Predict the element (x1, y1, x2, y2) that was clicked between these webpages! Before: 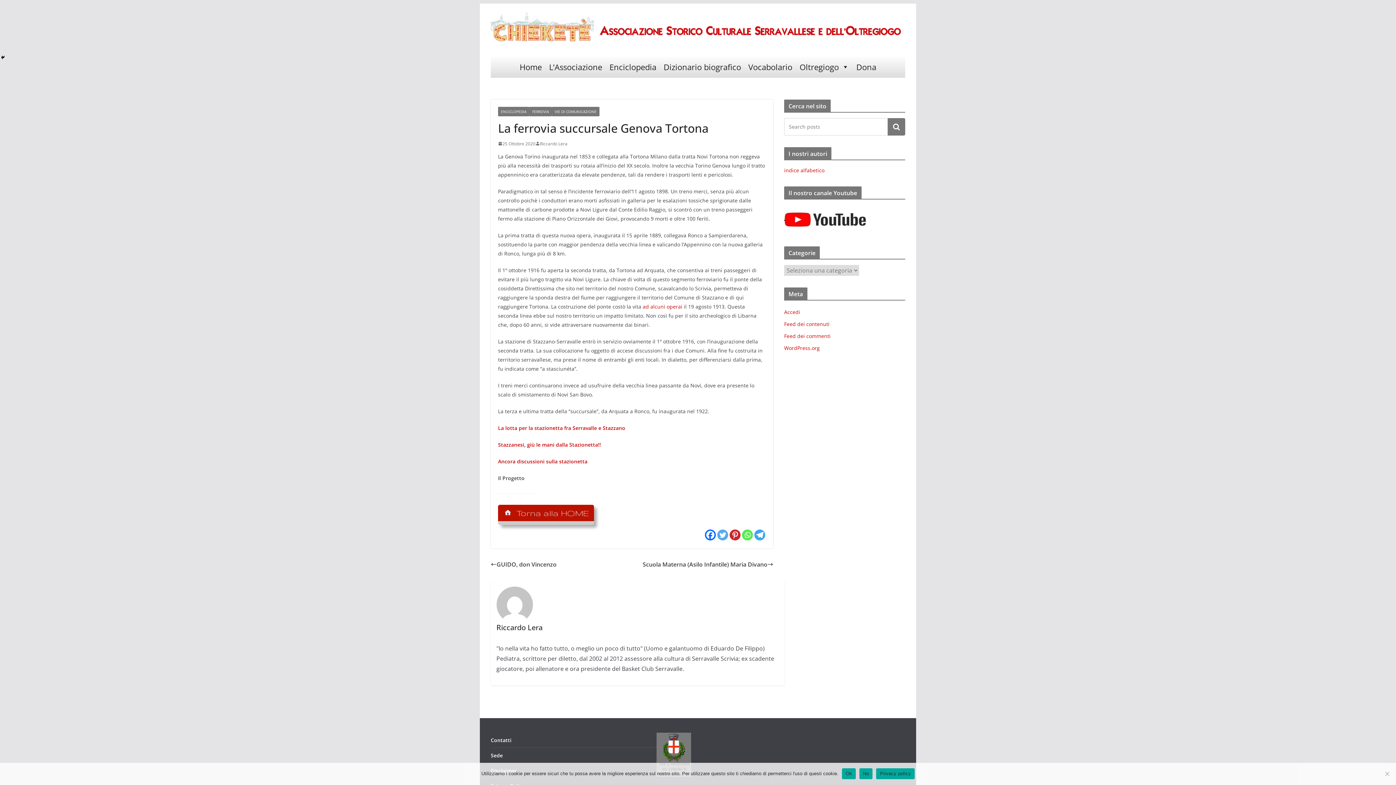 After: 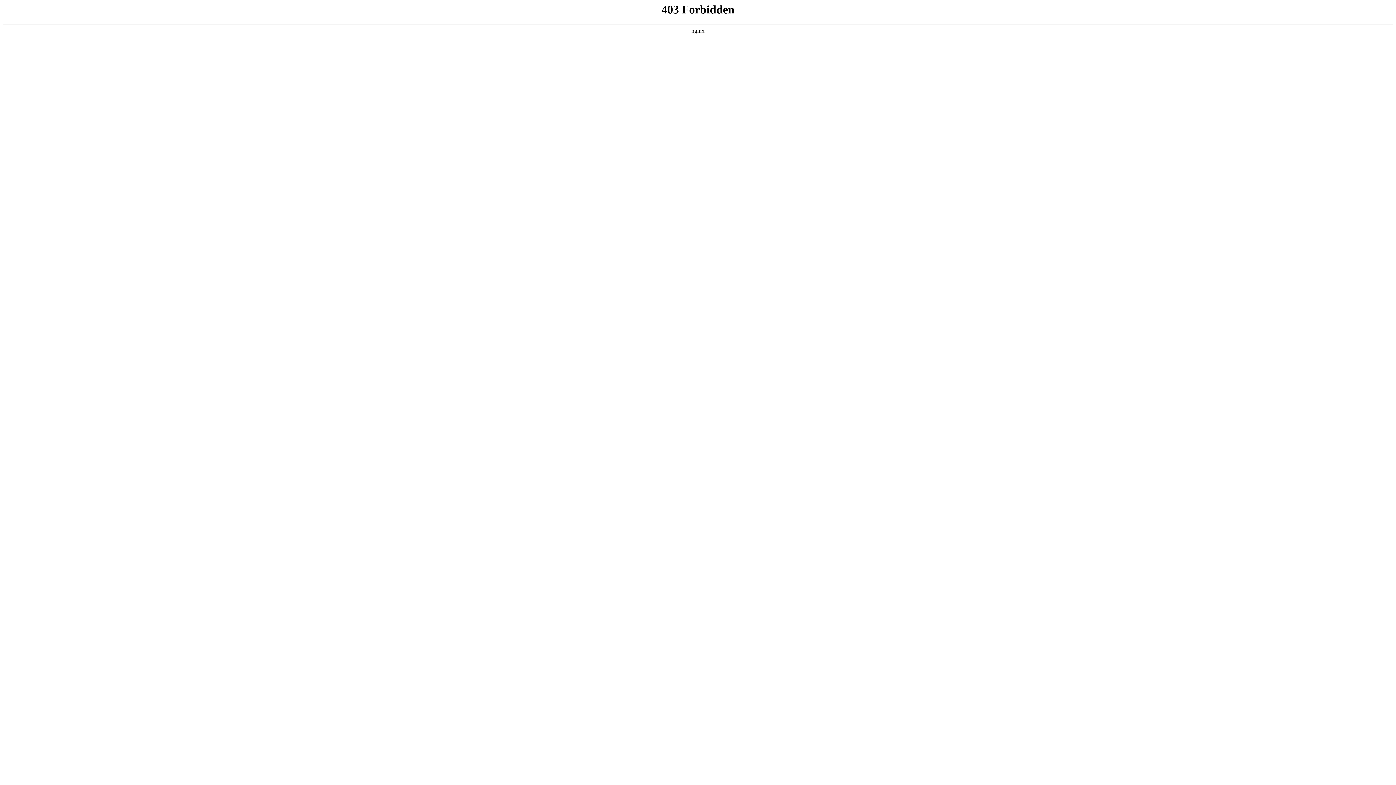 Action: label: WordPress.org bbox: (784, 344, 820, 351)